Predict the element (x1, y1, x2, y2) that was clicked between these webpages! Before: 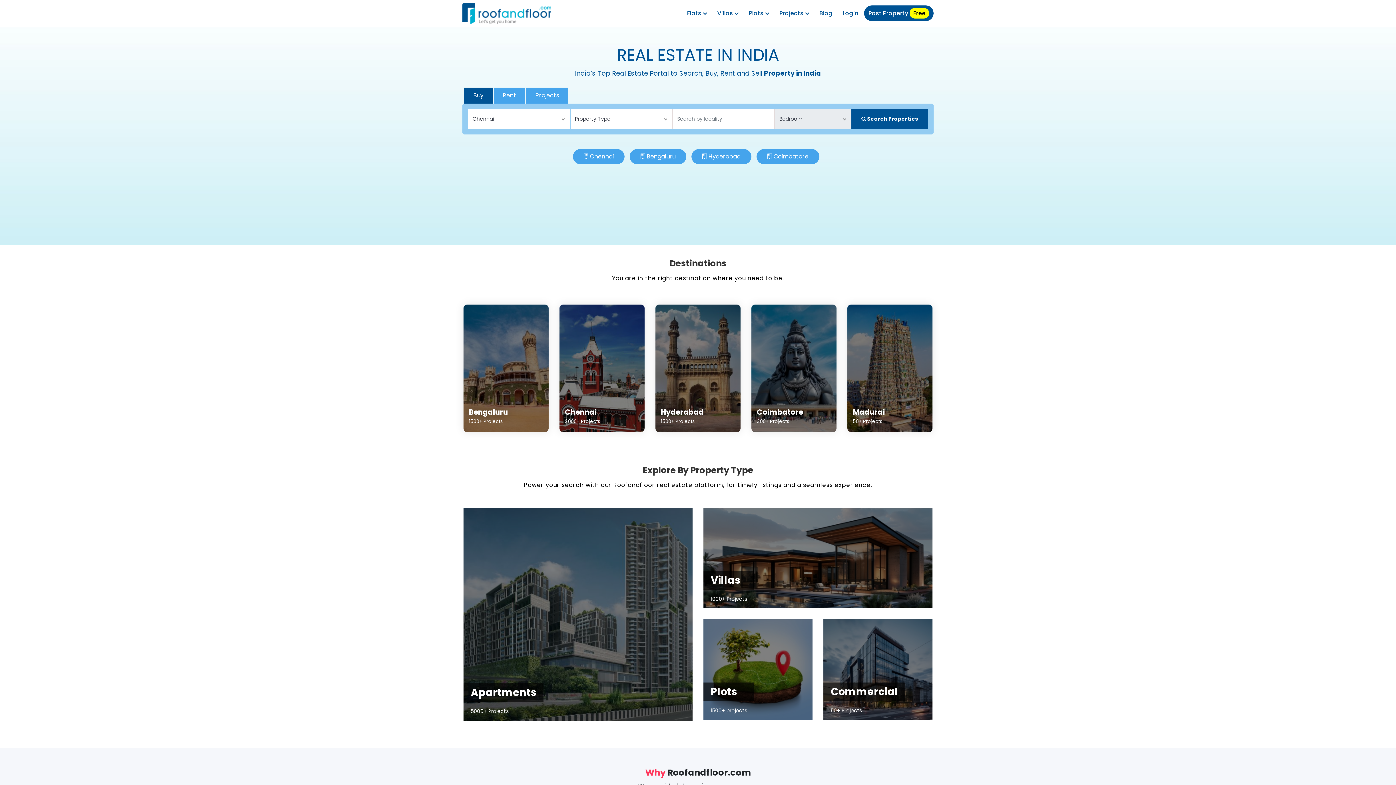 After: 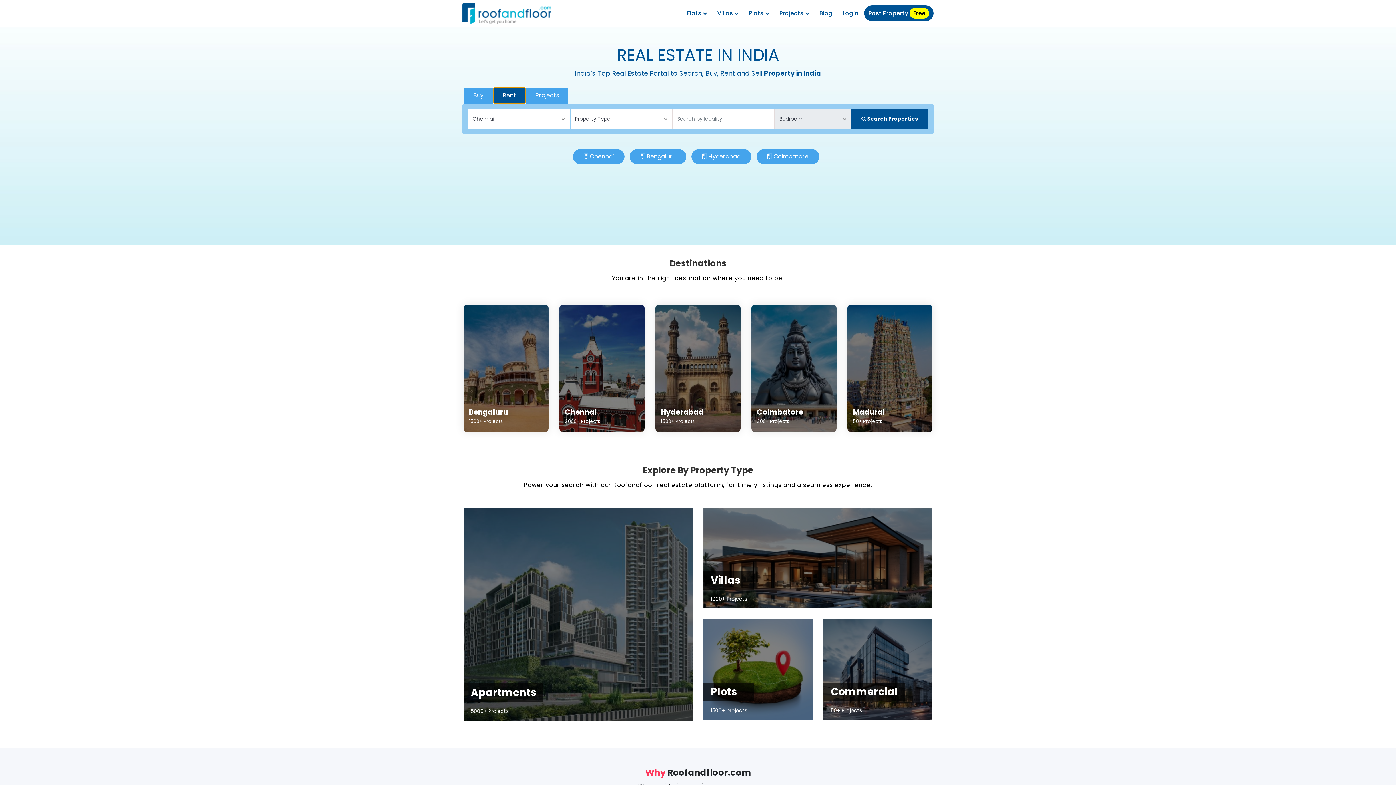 Action: label: Rent bbox: (493, 87, 525, 103)